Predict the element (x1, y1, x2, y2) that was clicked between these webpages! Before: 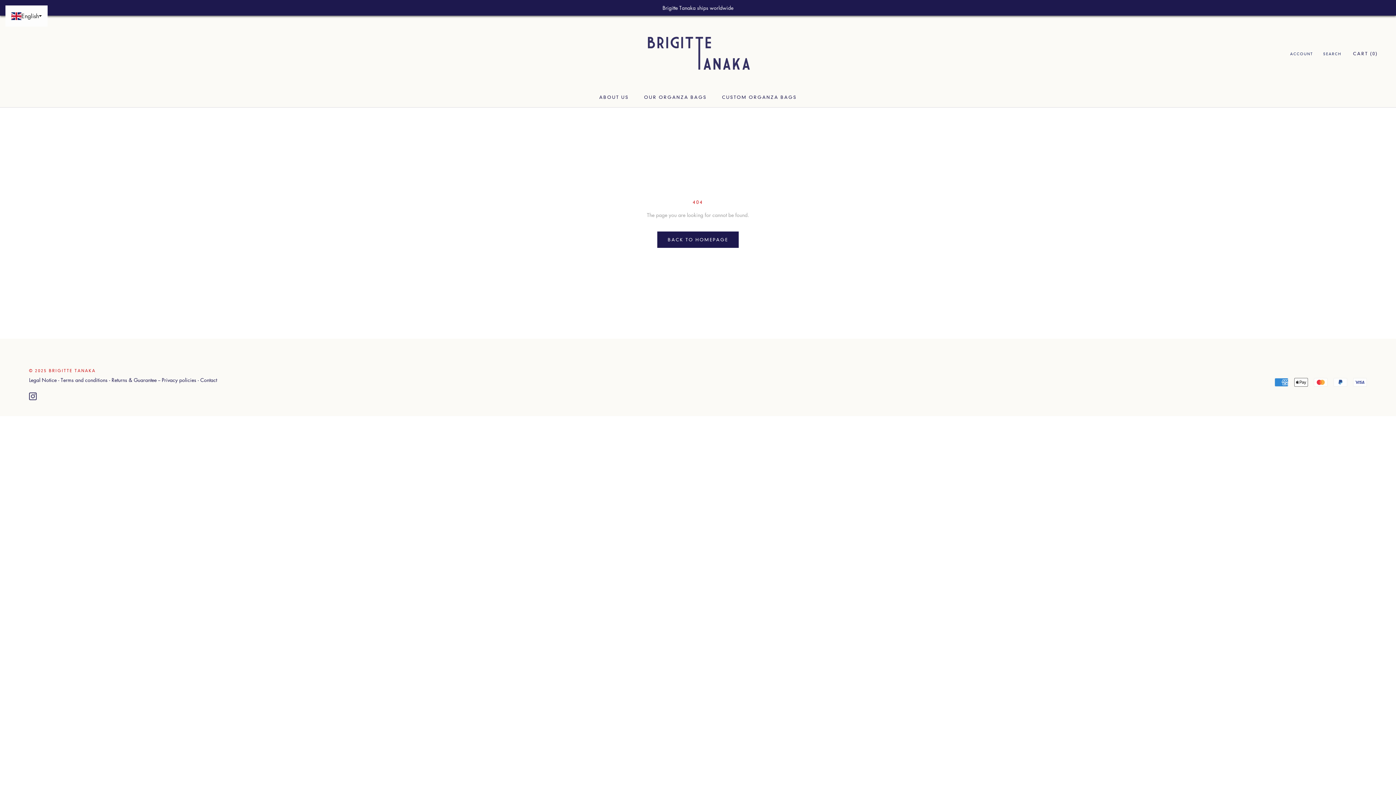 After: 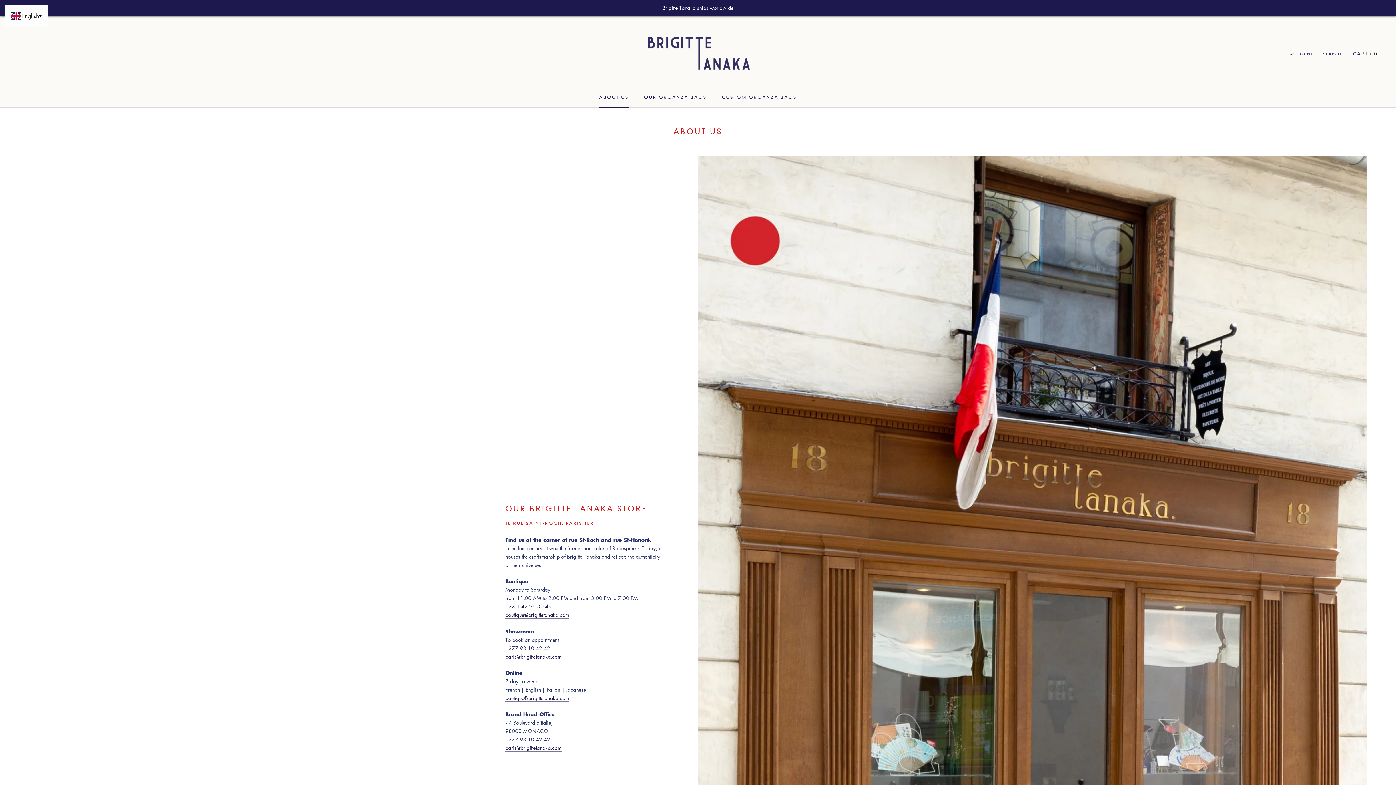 Action: label: ABOUT US
ABOUT US bbox: (599, 78, 628, 84)